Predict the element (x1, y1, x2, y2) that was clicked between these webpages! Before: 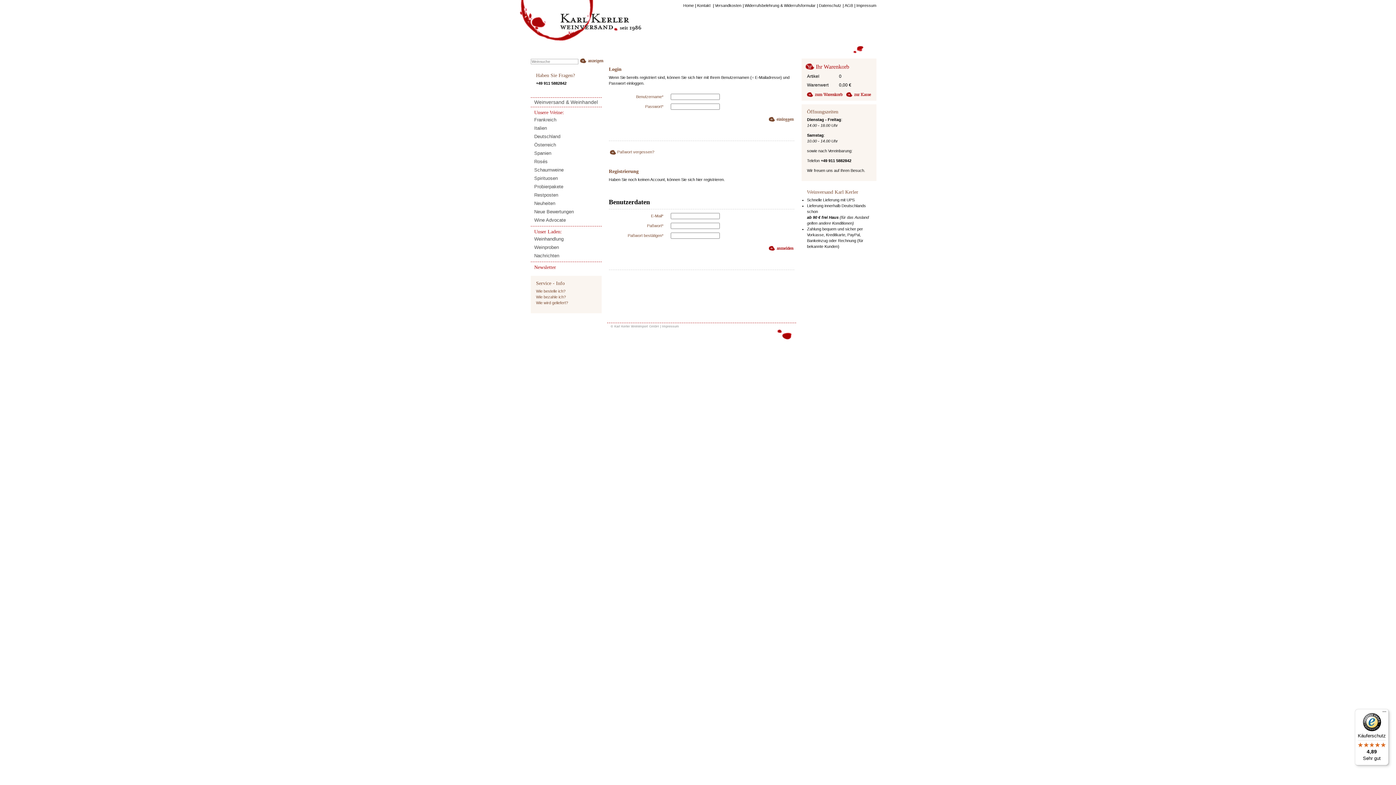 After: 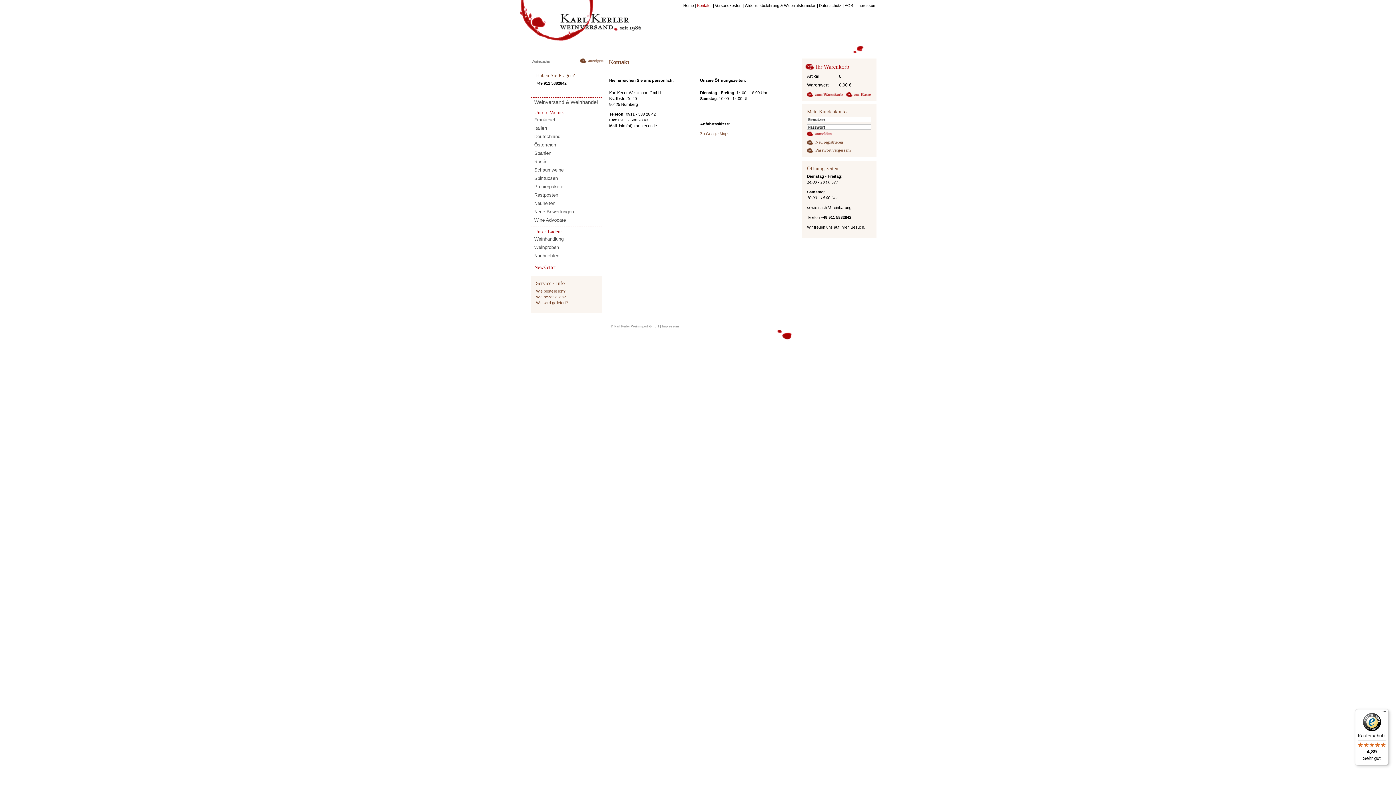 Action: bbox: (697, 3, 715, 7) label: Kontakt 